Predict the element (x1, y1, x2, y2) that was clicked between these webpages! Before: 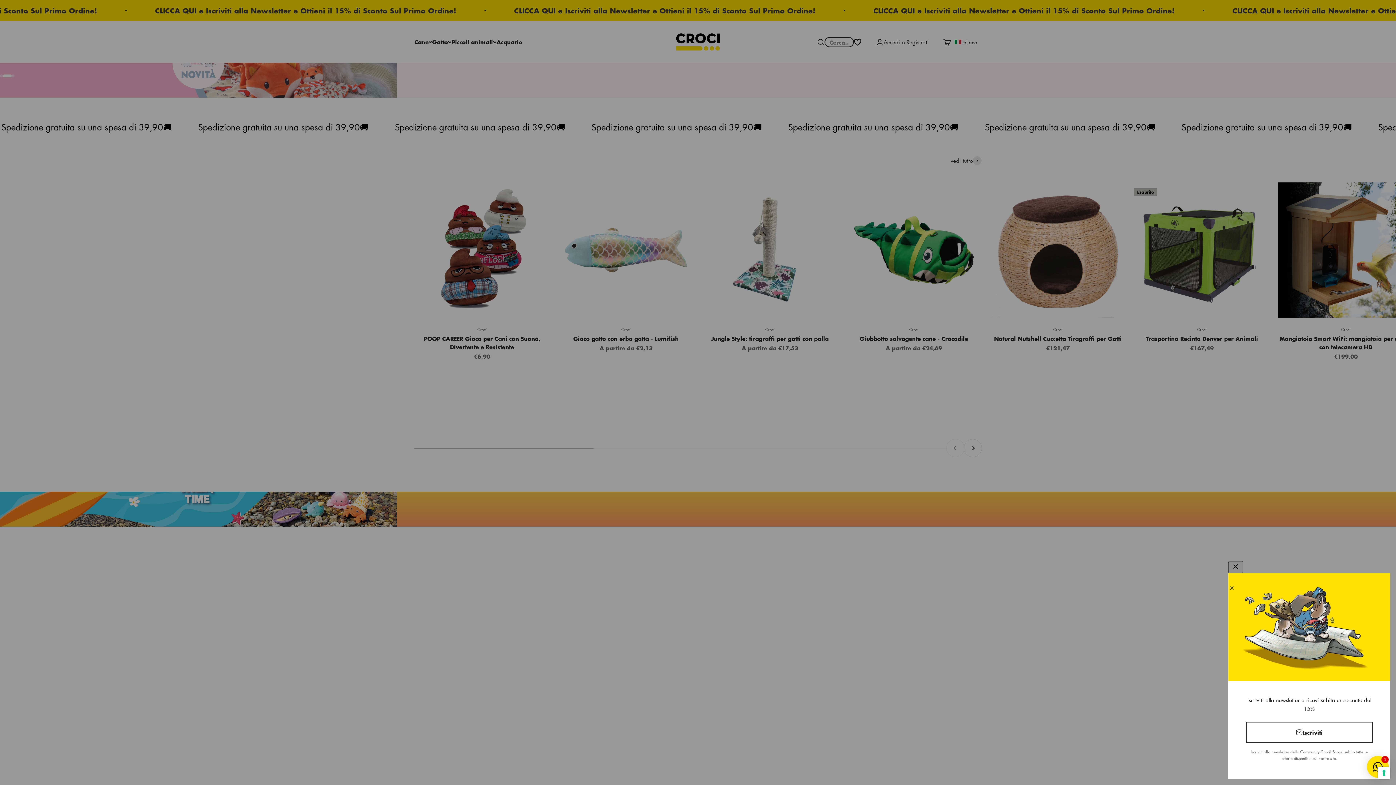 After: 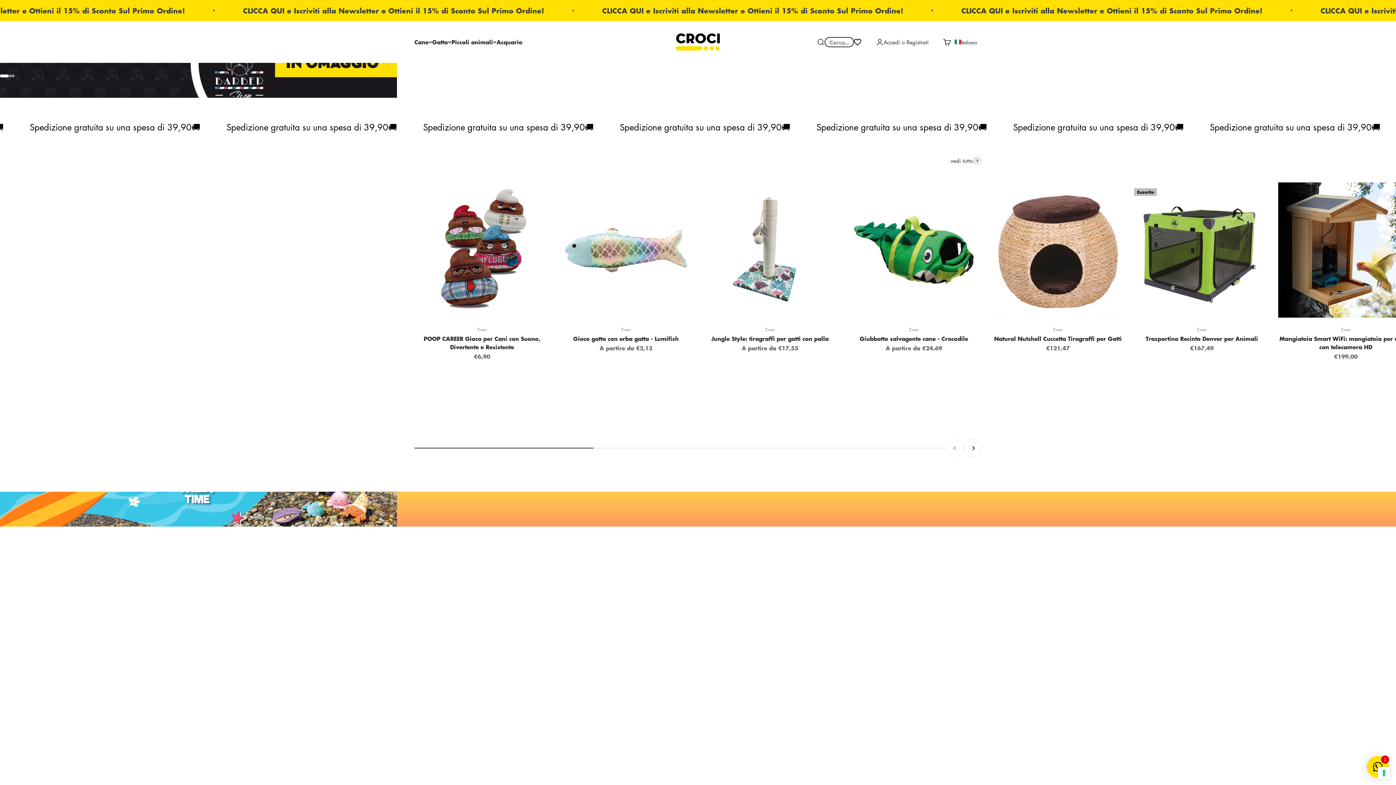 Action: bbox: (1228, 585, 1235, 591) label: Chiudi